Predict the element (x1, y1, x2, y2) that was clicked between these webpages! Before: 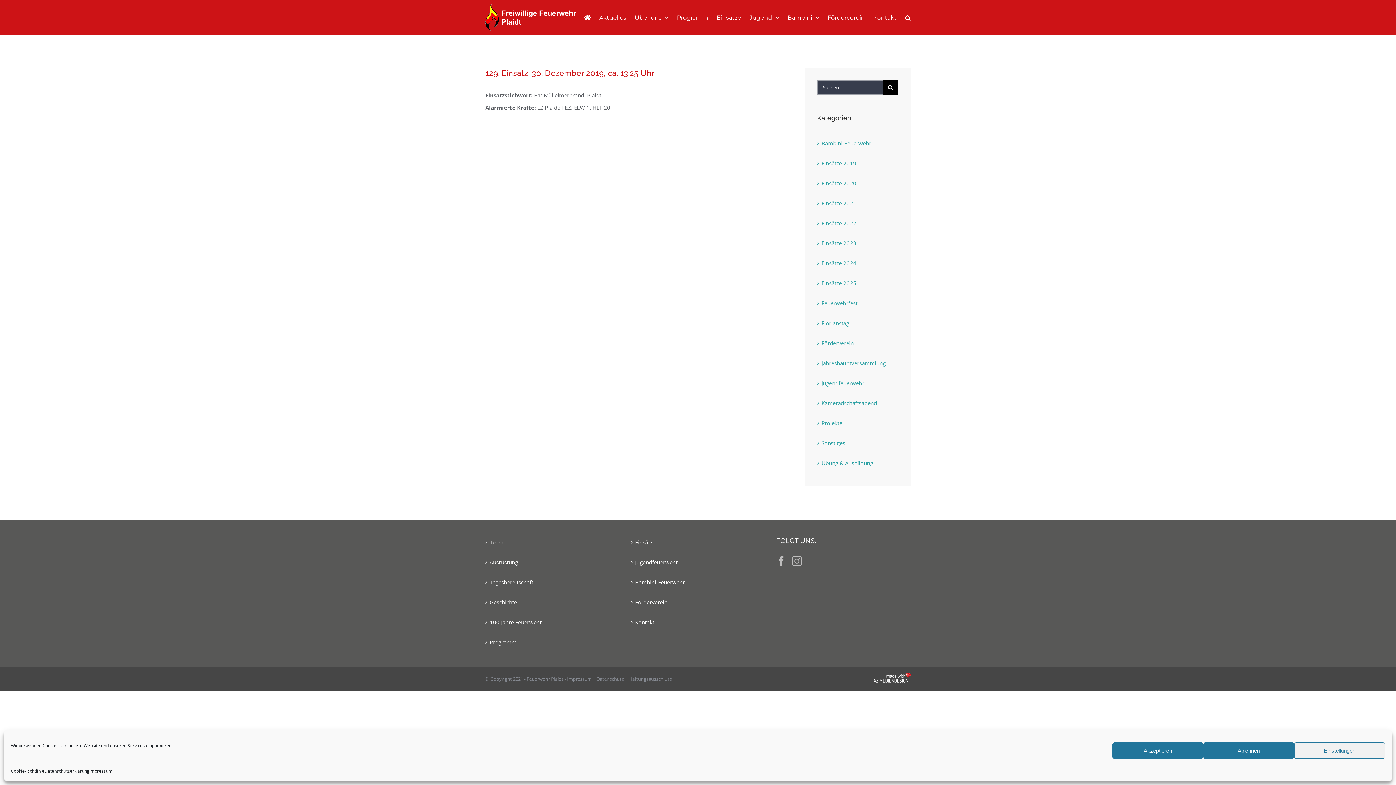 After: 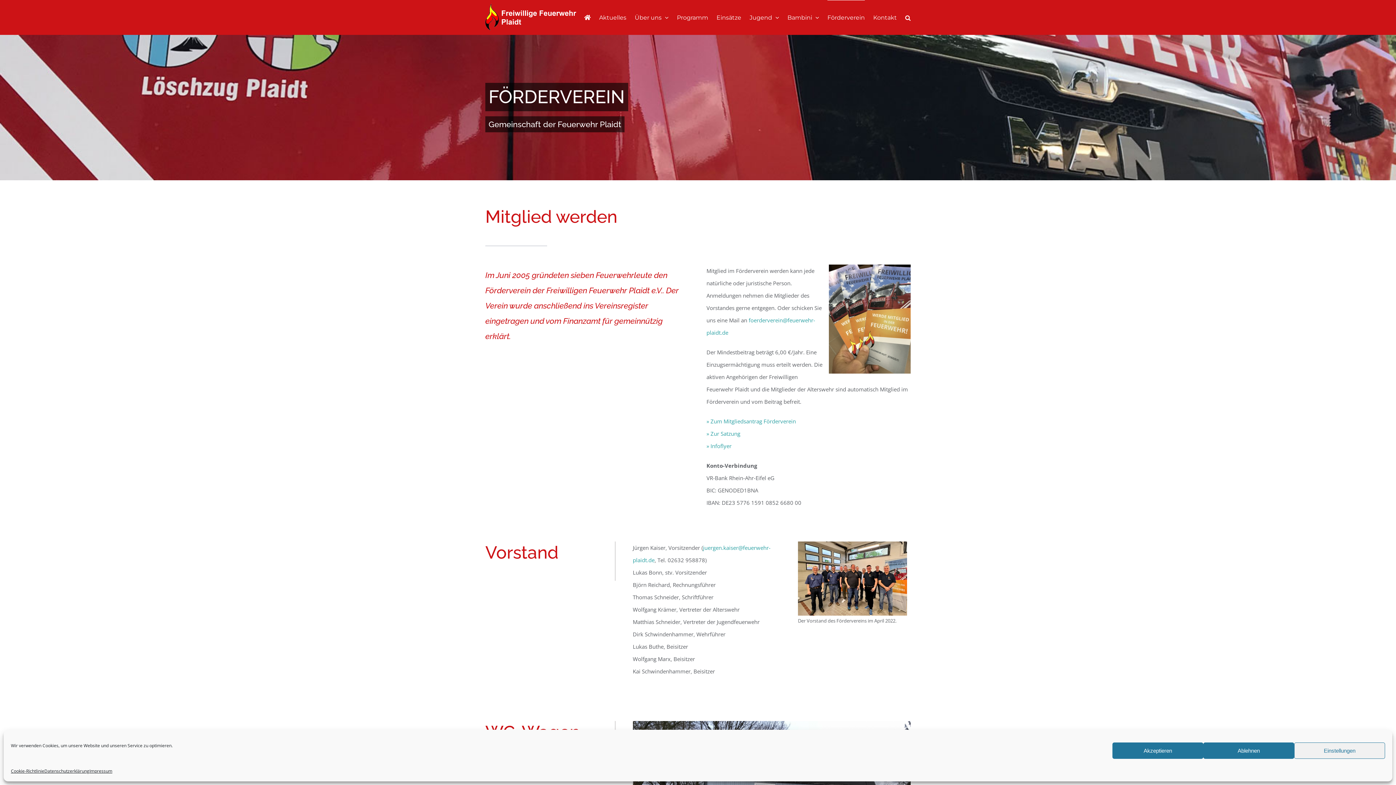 Action: bbox: (635, 596, 761, 608) label: Förderverein